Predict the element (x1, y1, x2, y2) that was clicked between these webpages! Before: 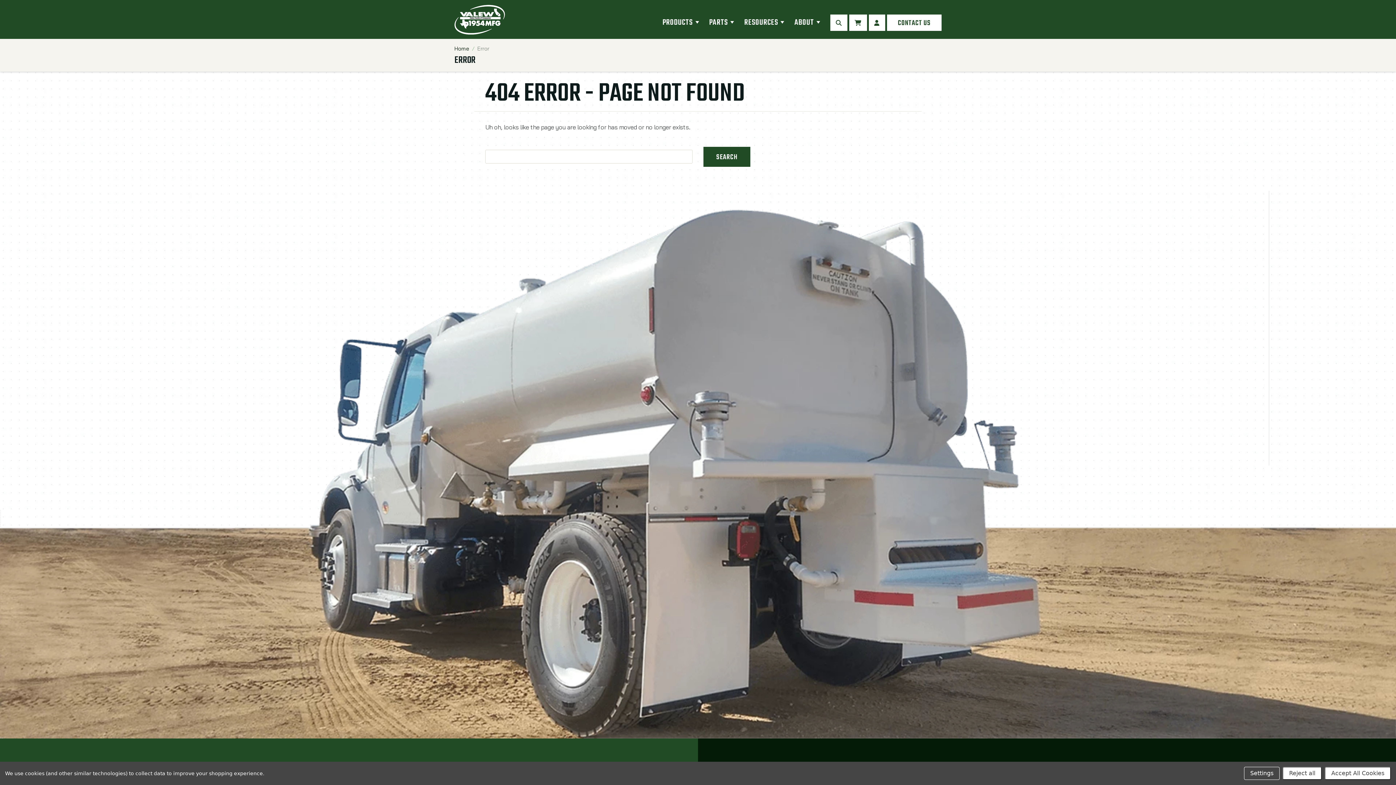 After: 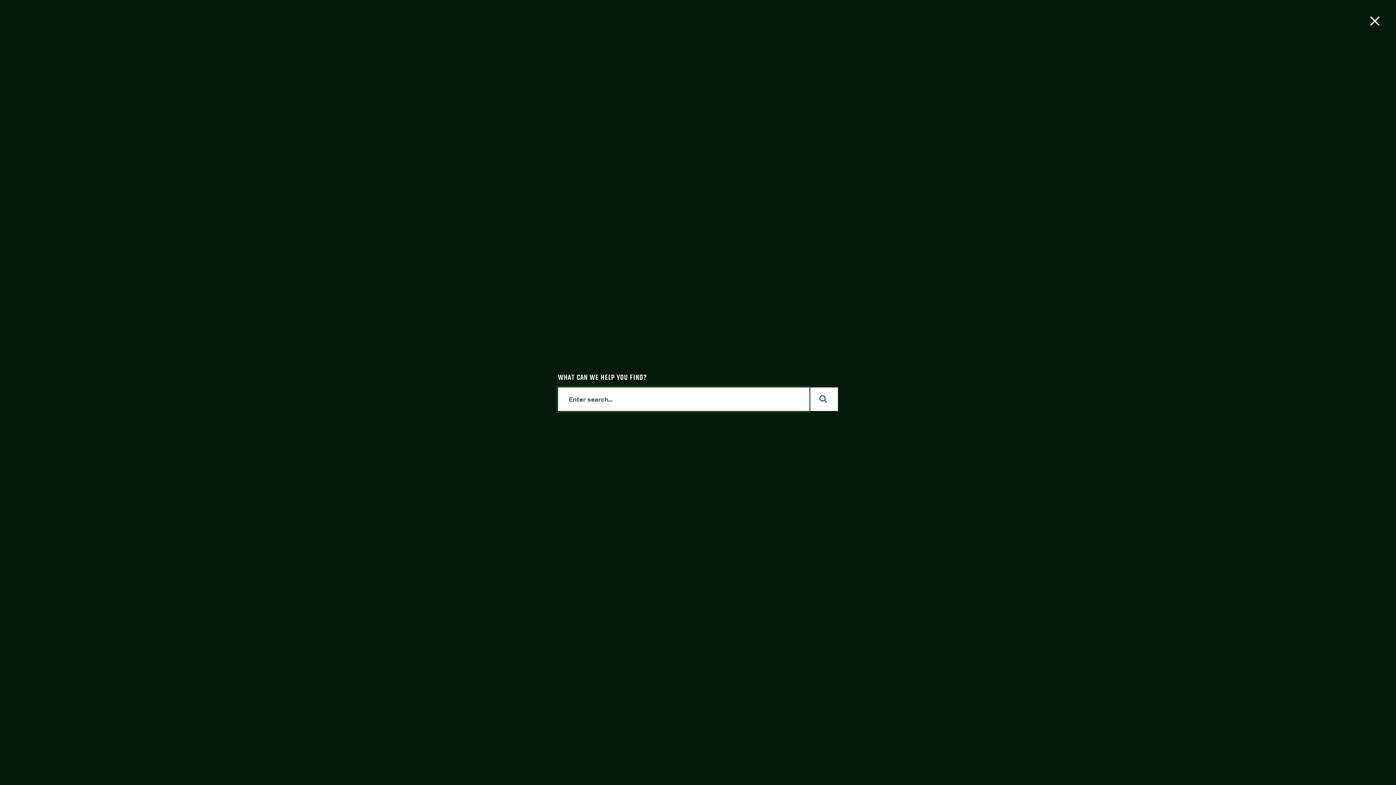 Action: label: SEARCH bbox: (830, 14, 847, 31)